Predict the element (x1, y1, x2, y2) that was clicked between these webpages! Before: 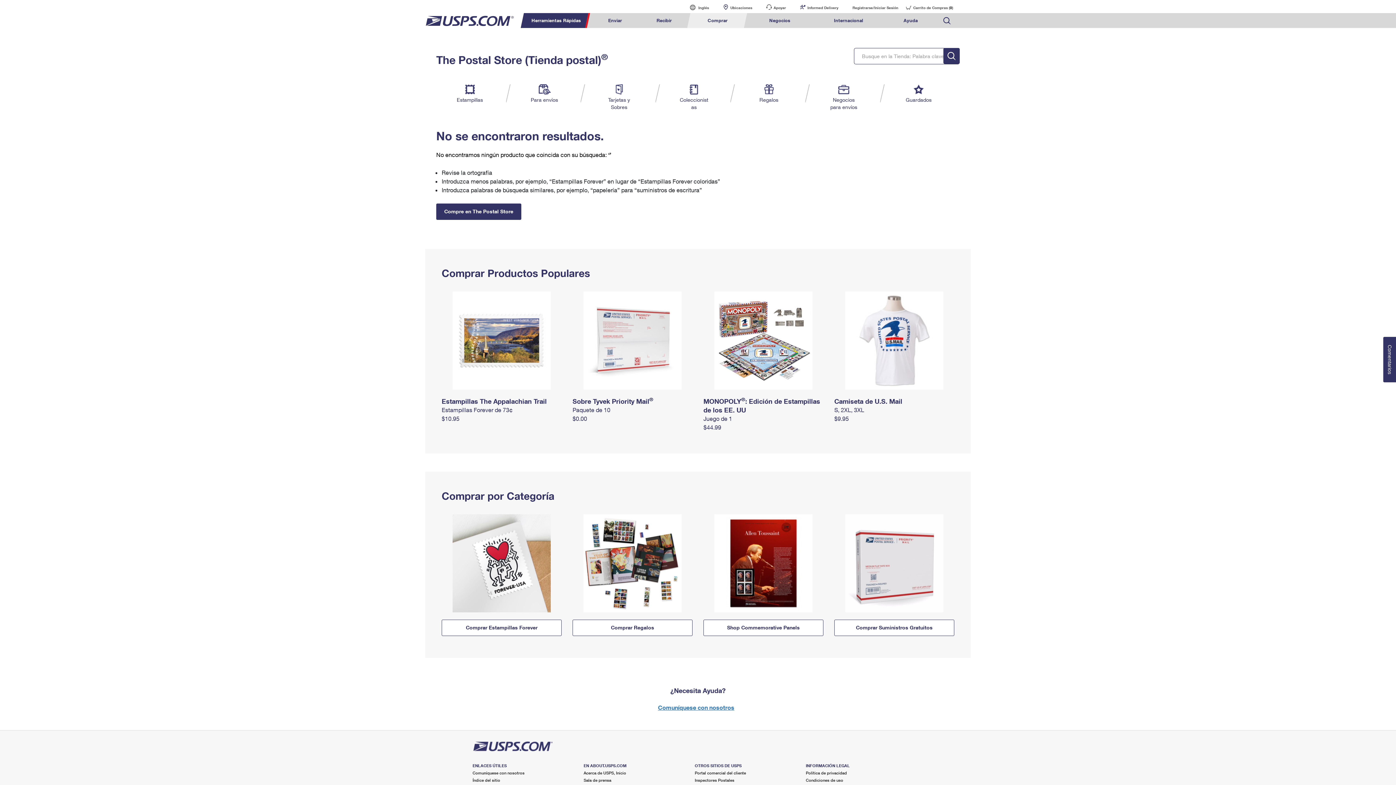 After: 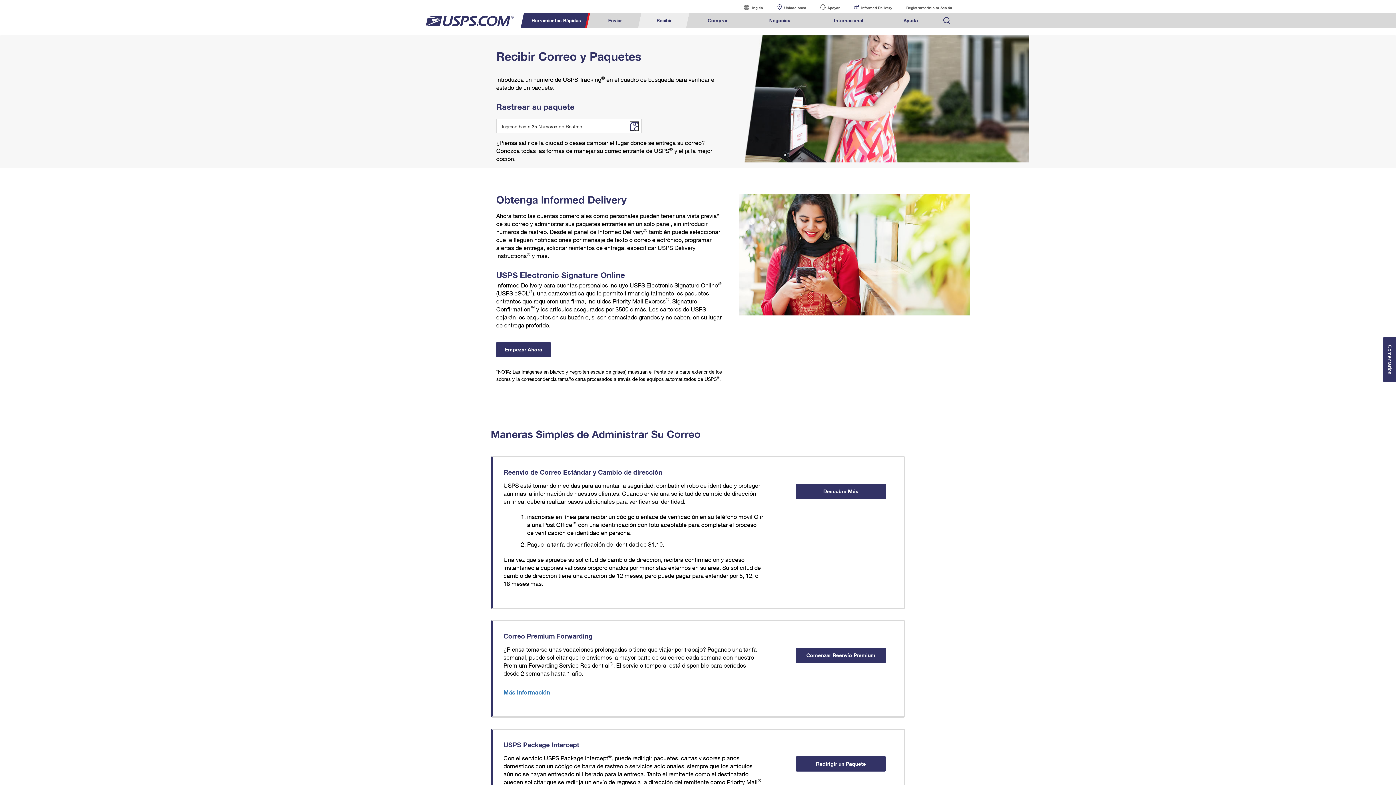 Action: label: Recibir bbox: (640, 13, 688, 28)